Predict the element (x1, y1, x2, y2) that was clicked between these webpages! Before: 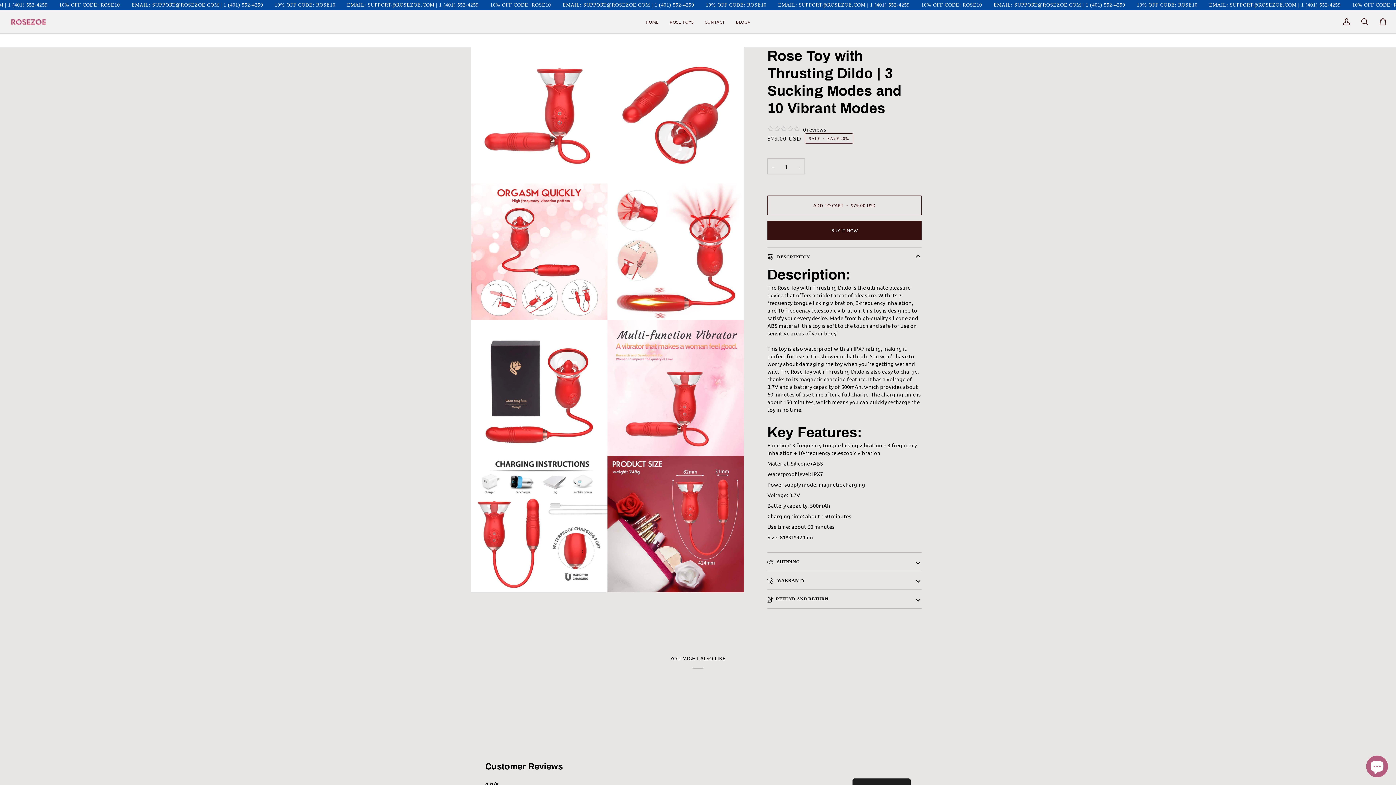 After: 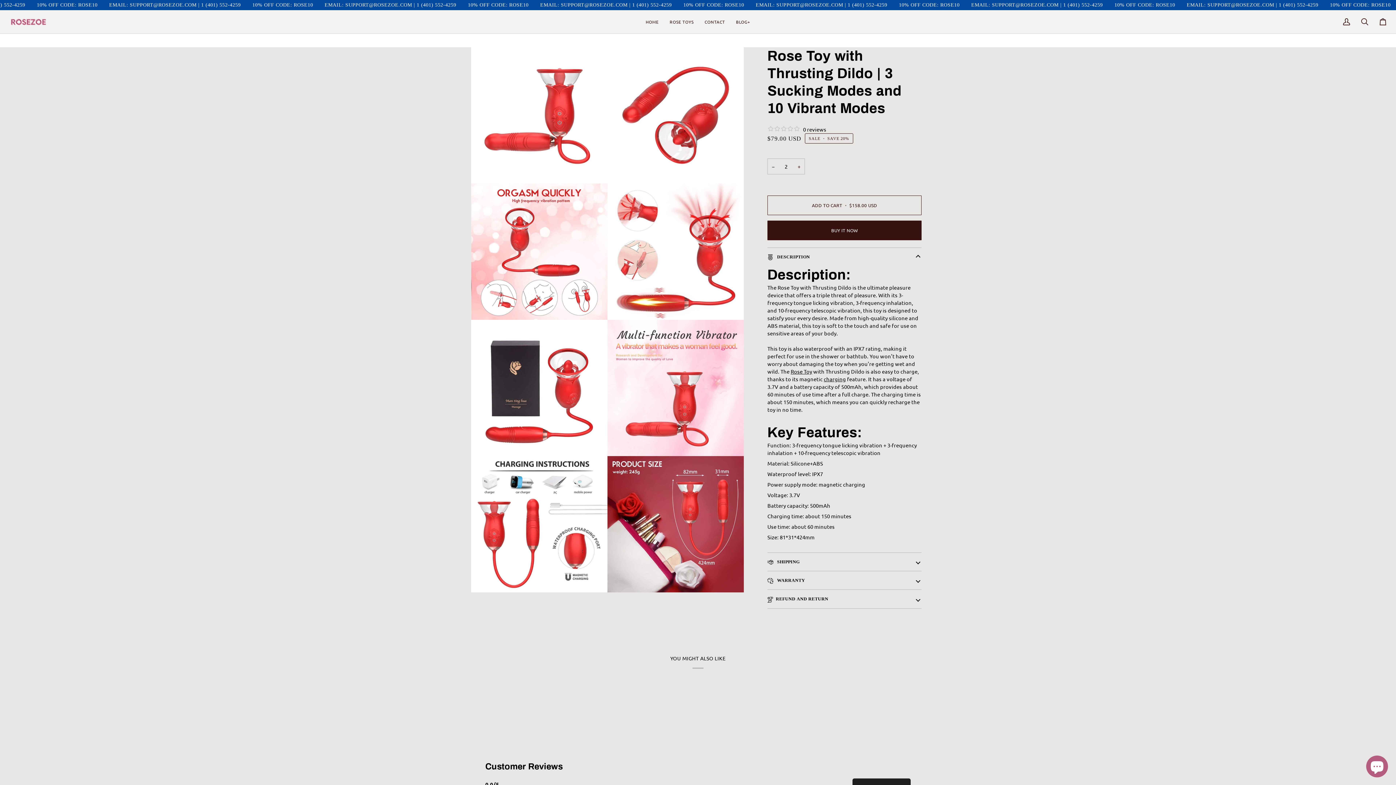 Action: label: Increase quantity bbox: (793, 158, 805, 174)